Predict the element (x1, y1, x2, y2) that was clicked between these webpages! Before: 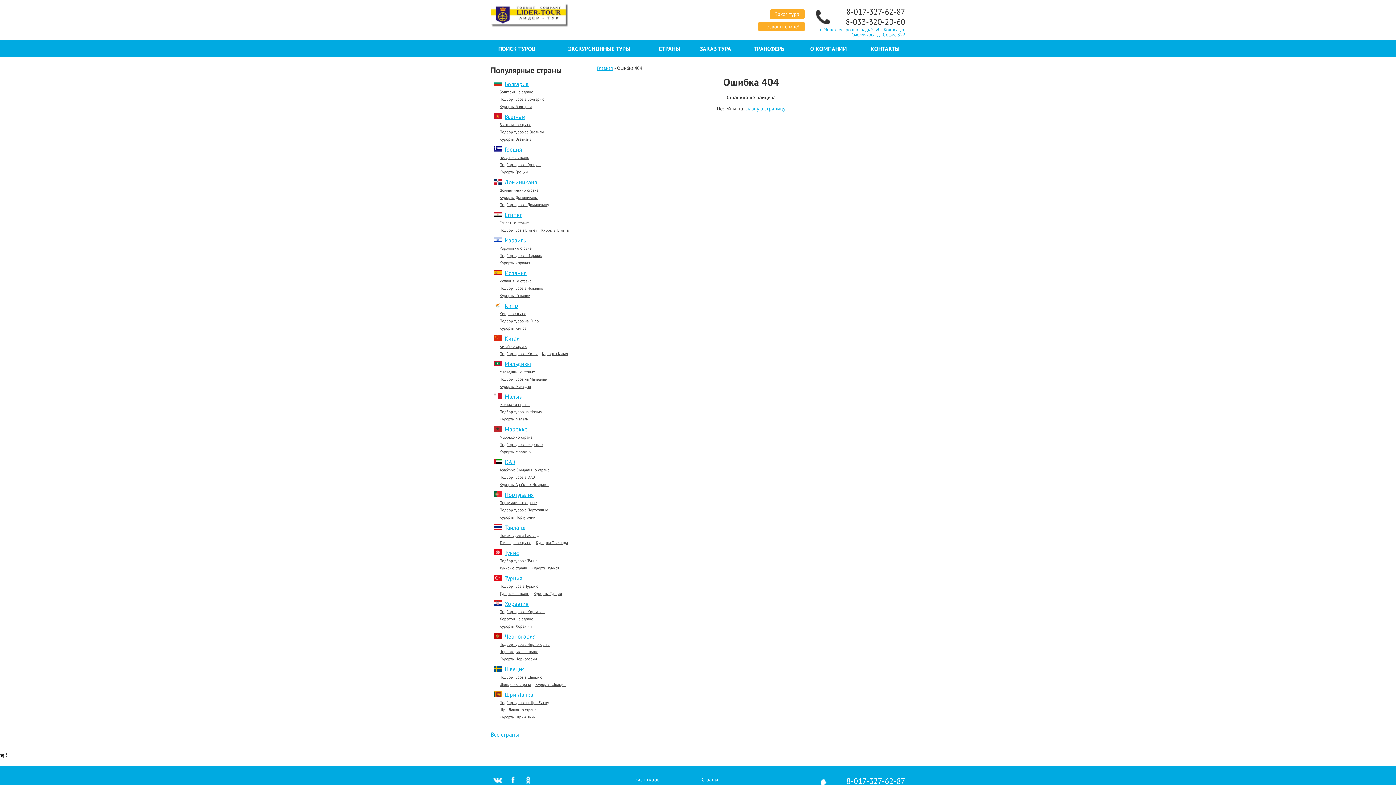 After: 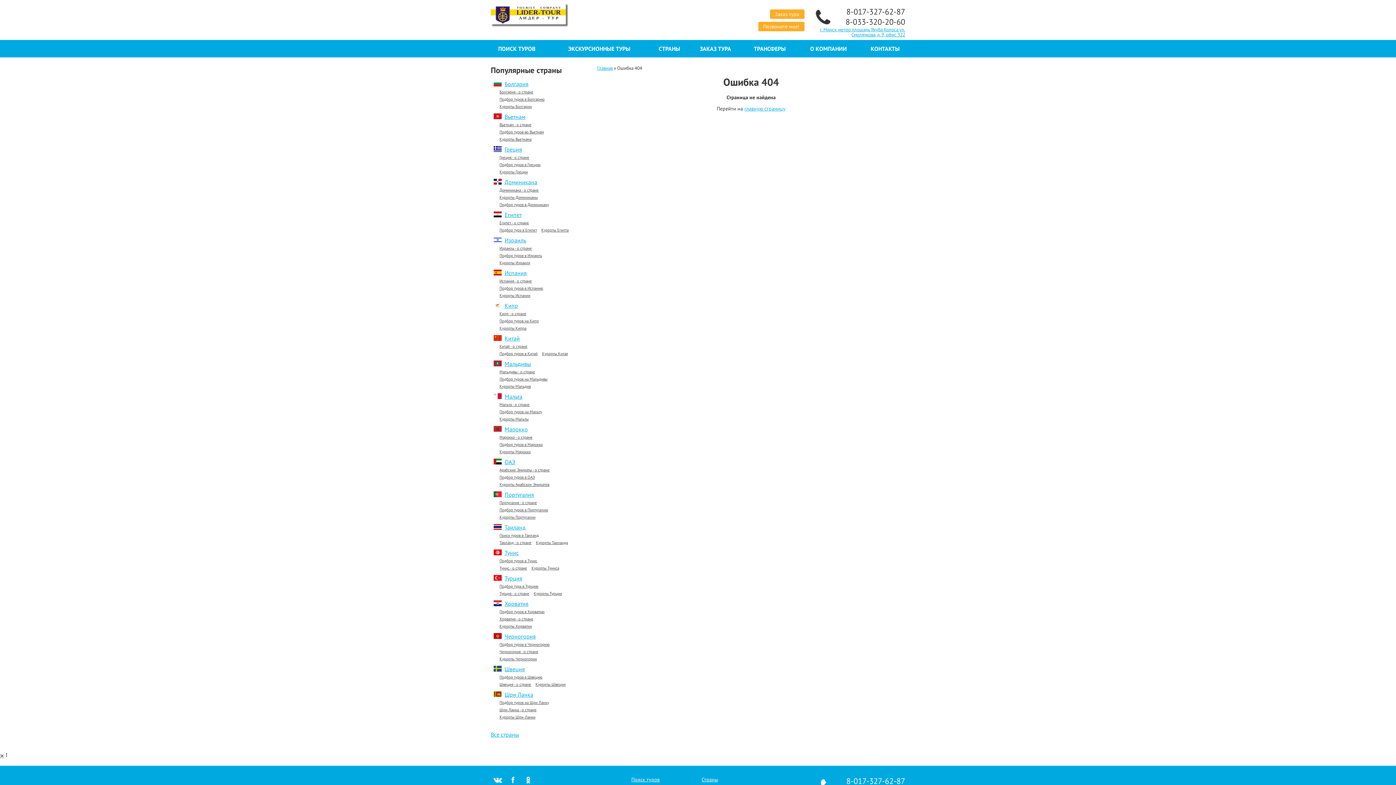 Action: bbox: (0, 752, 3, 759)